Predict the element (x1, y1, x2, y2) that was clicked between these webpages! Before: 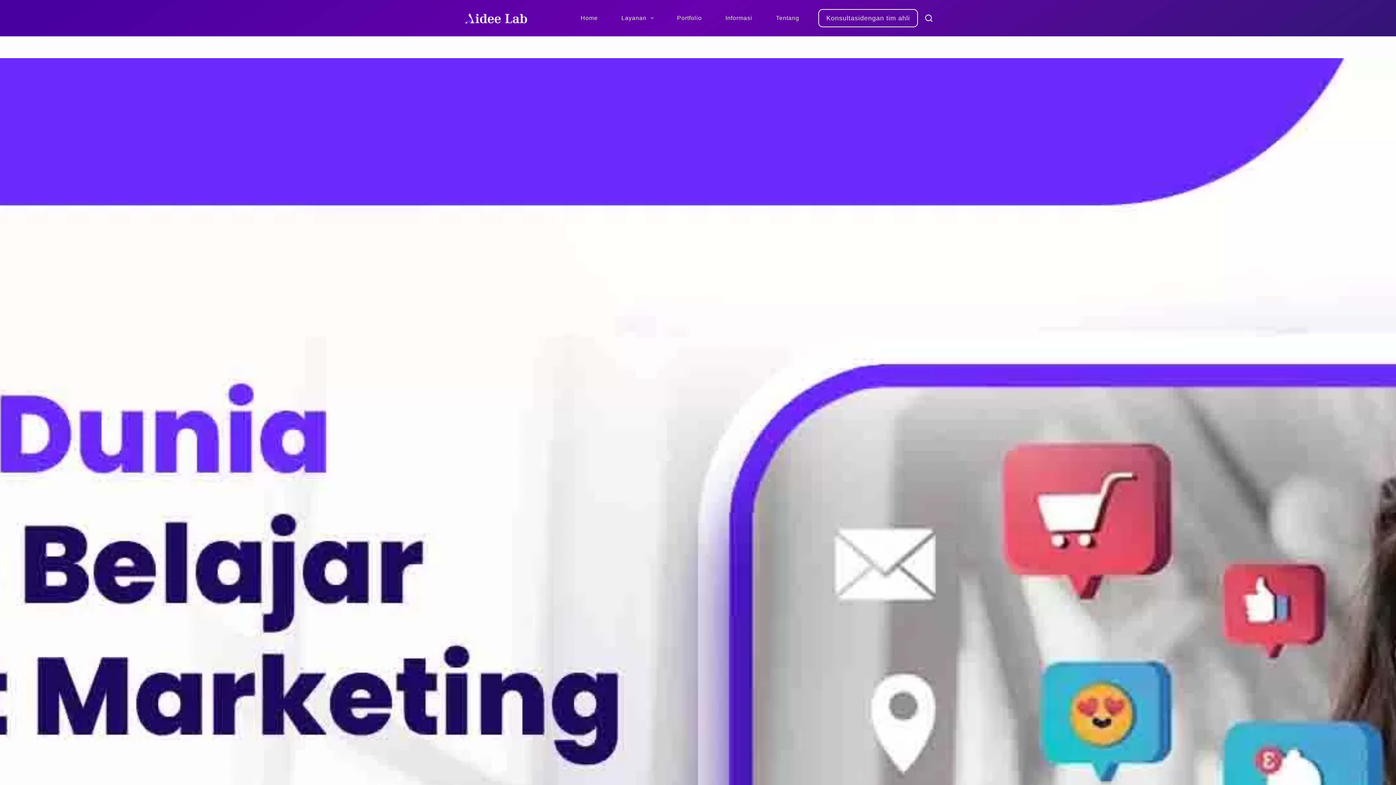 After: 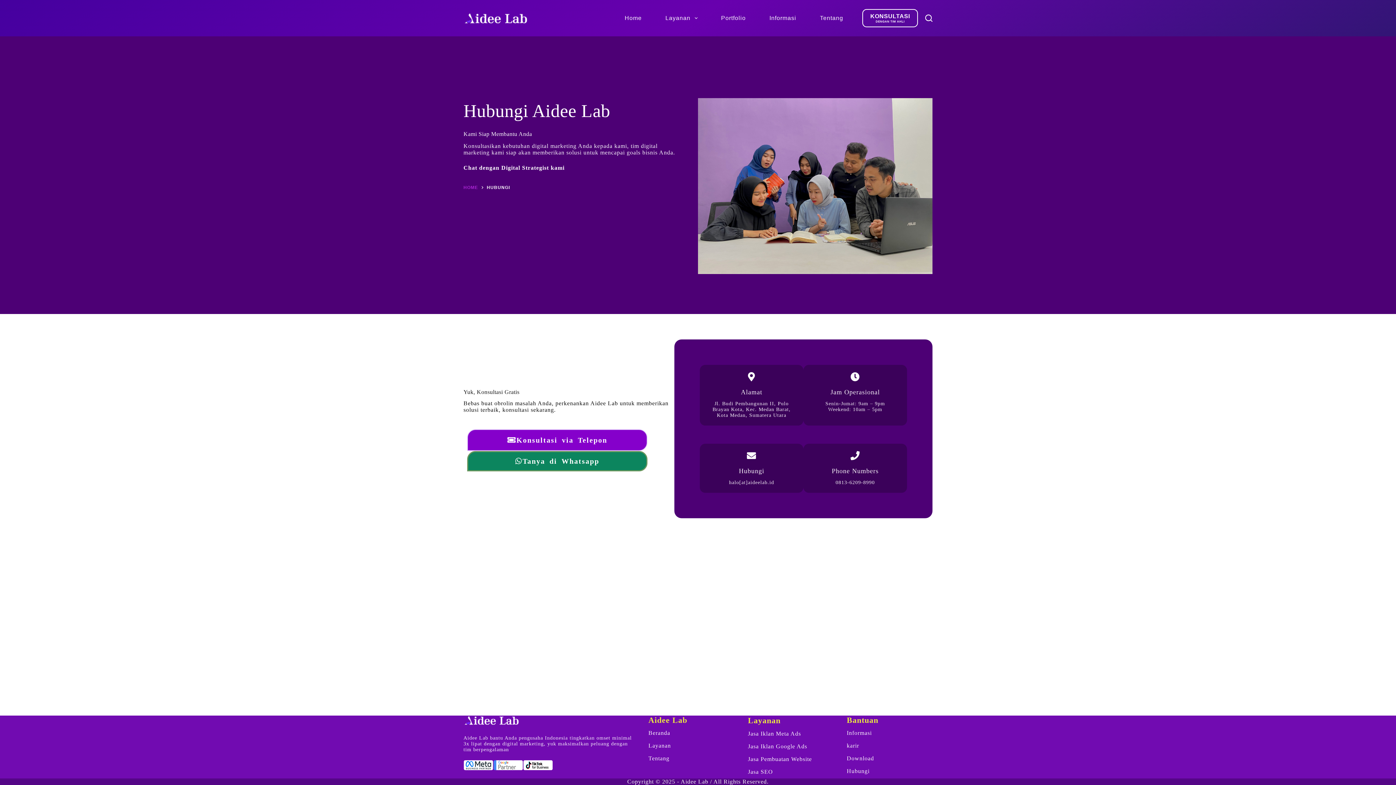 Action: label: Konsultasi bbox: (818, 9, 918, 27)